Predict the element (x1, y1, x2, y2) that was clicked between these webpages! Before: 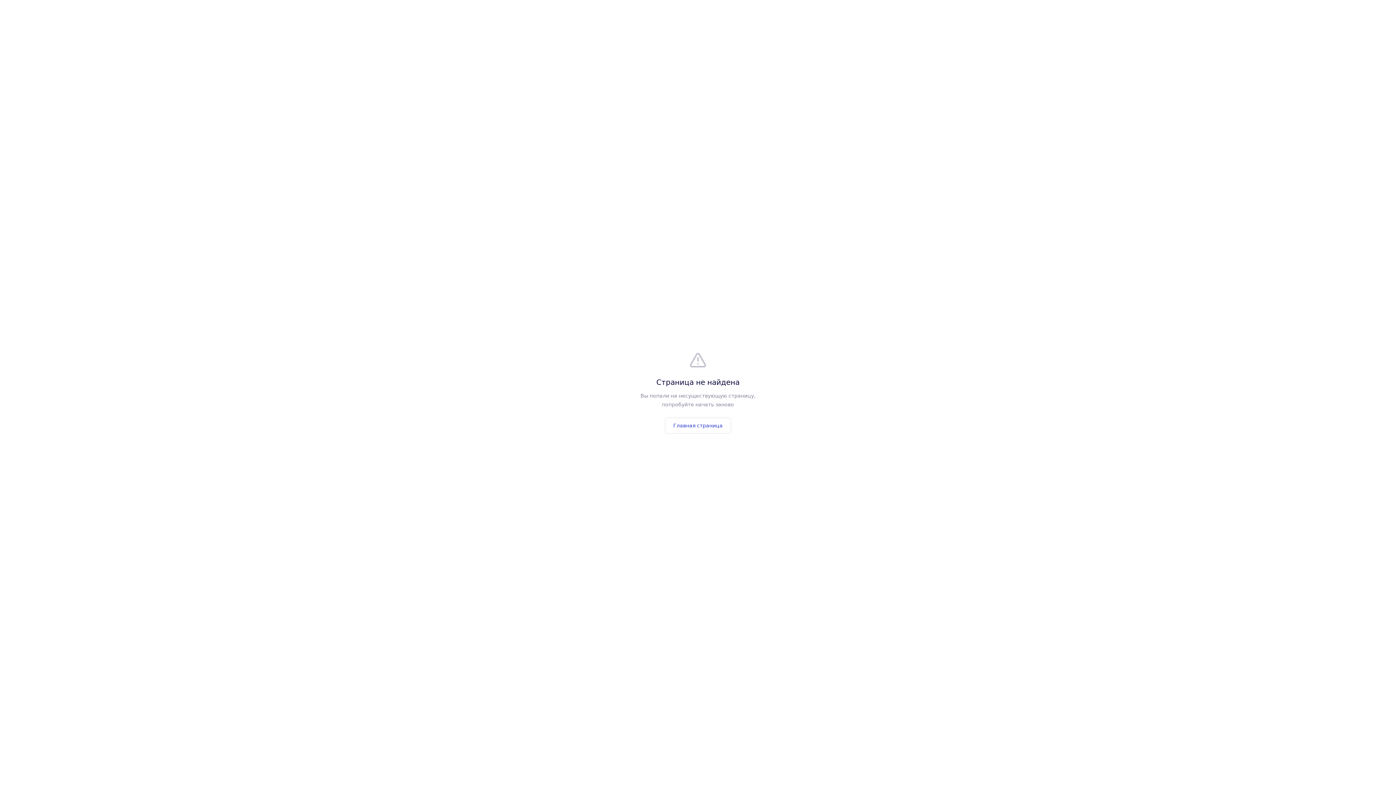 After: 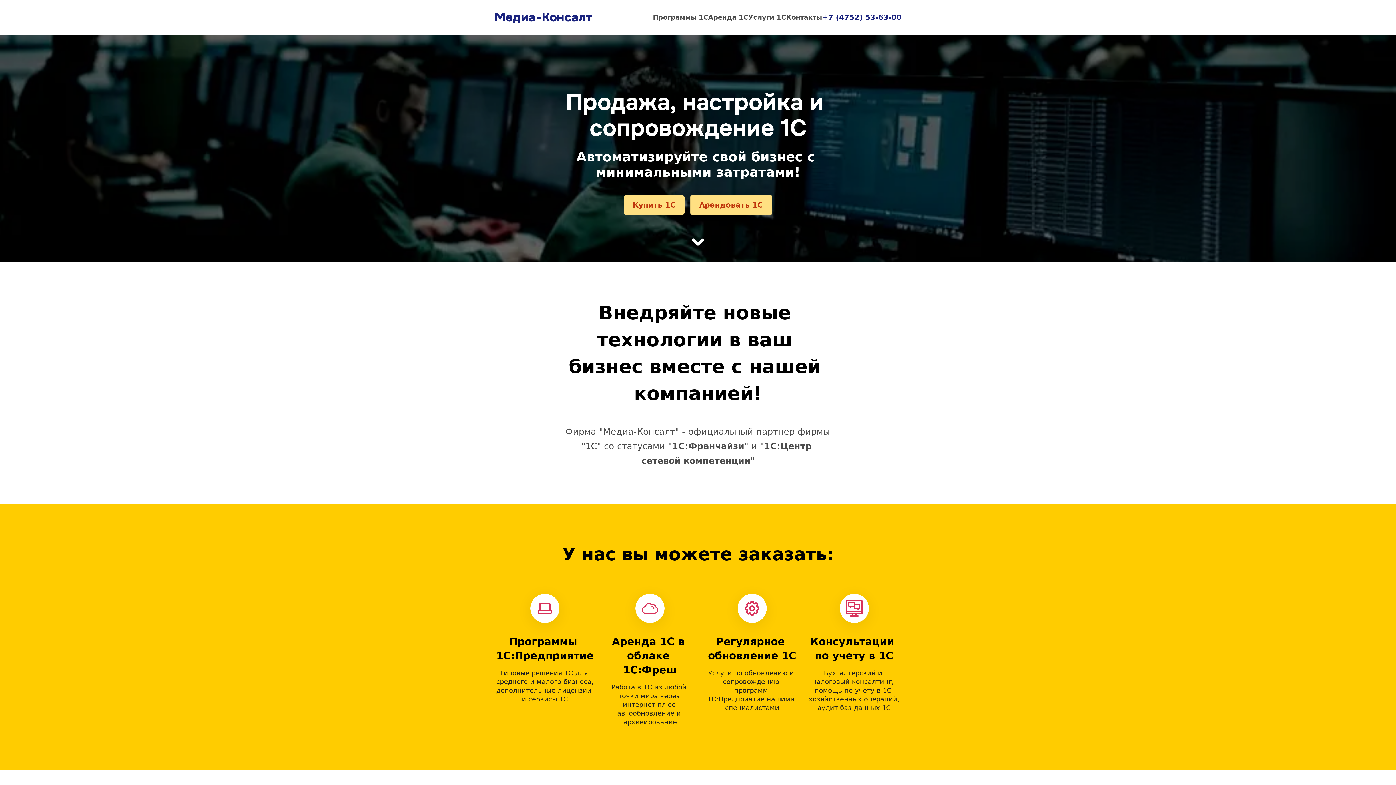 Action: bbox: (665, 417, 731, 433) label: Главная страница